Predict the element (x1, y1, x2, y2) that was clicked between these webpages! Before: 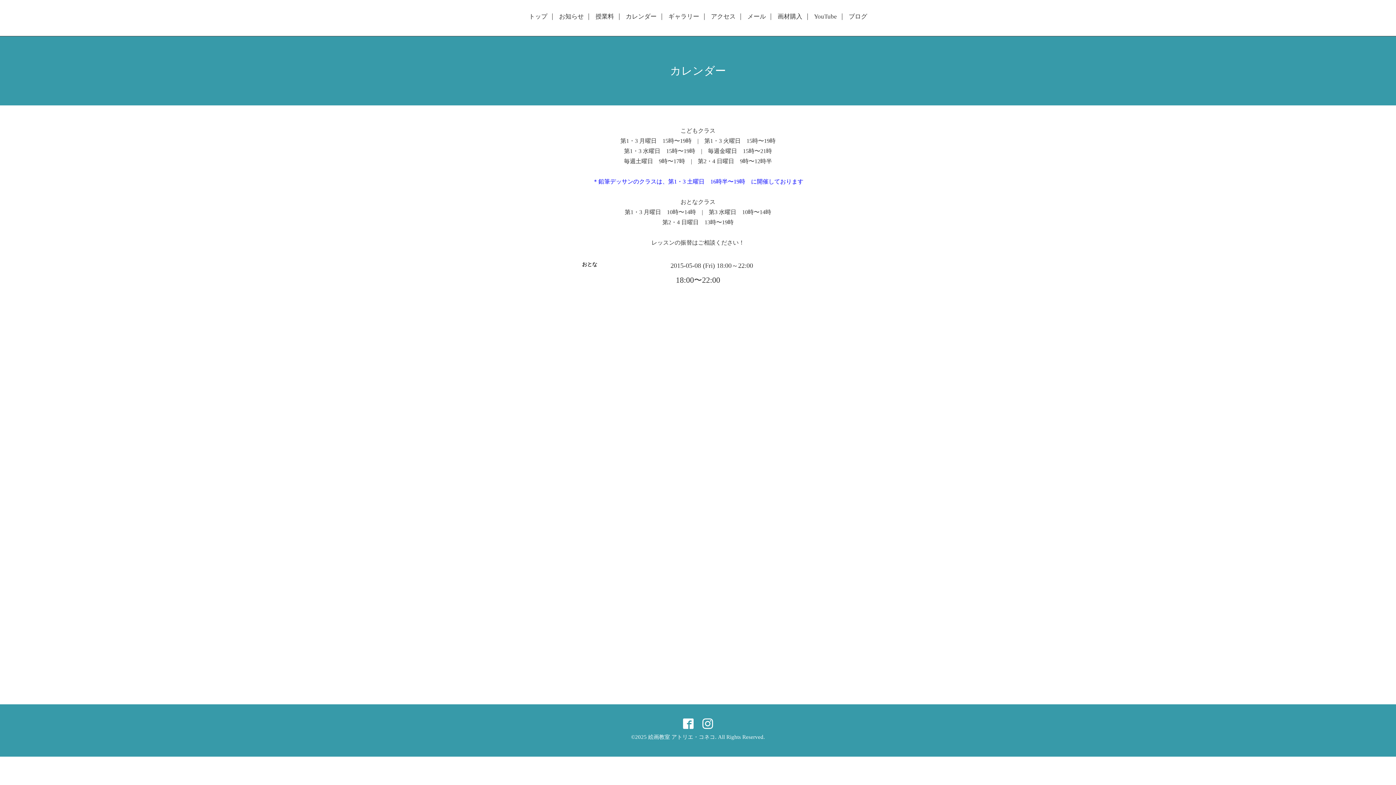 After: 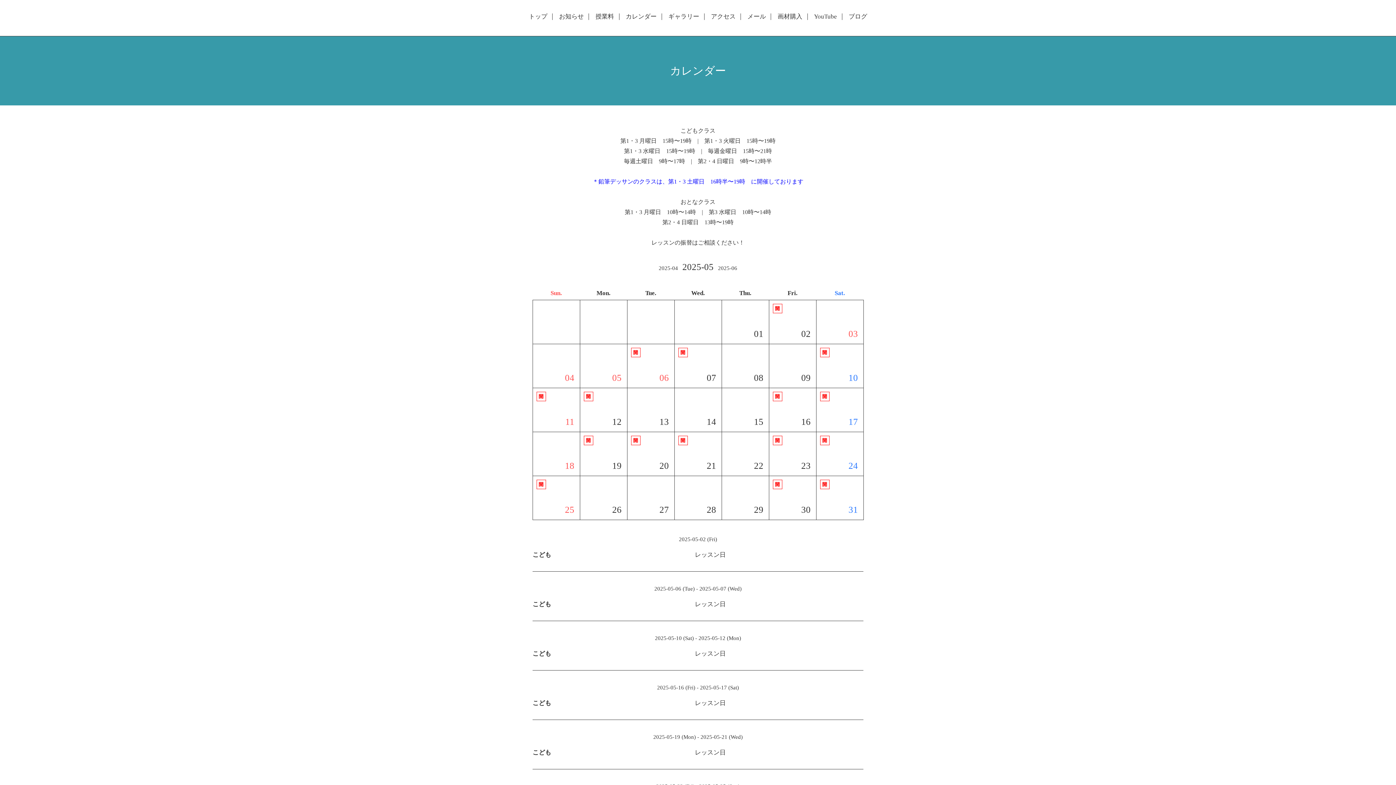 Action: bbox: (620, 13, 661, 19) label: カレンダー